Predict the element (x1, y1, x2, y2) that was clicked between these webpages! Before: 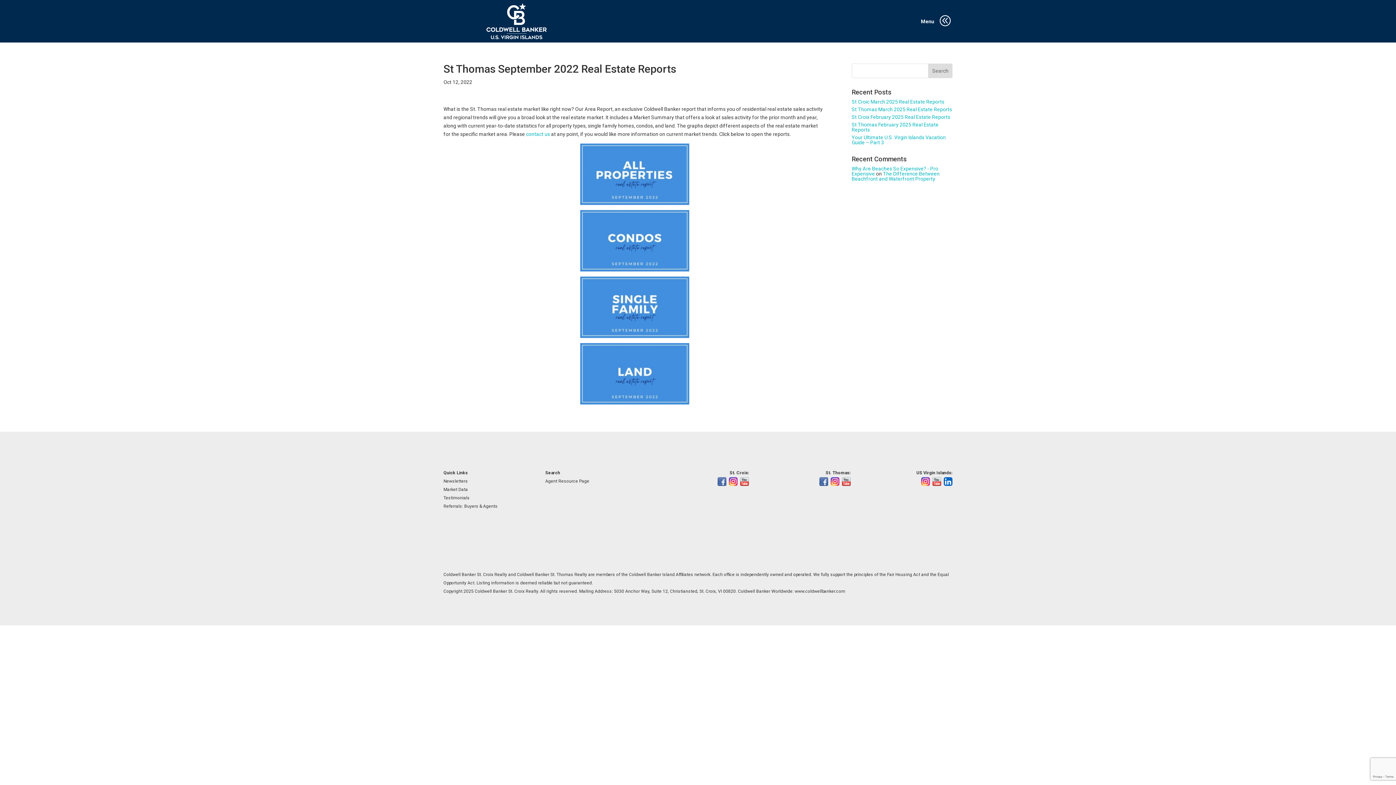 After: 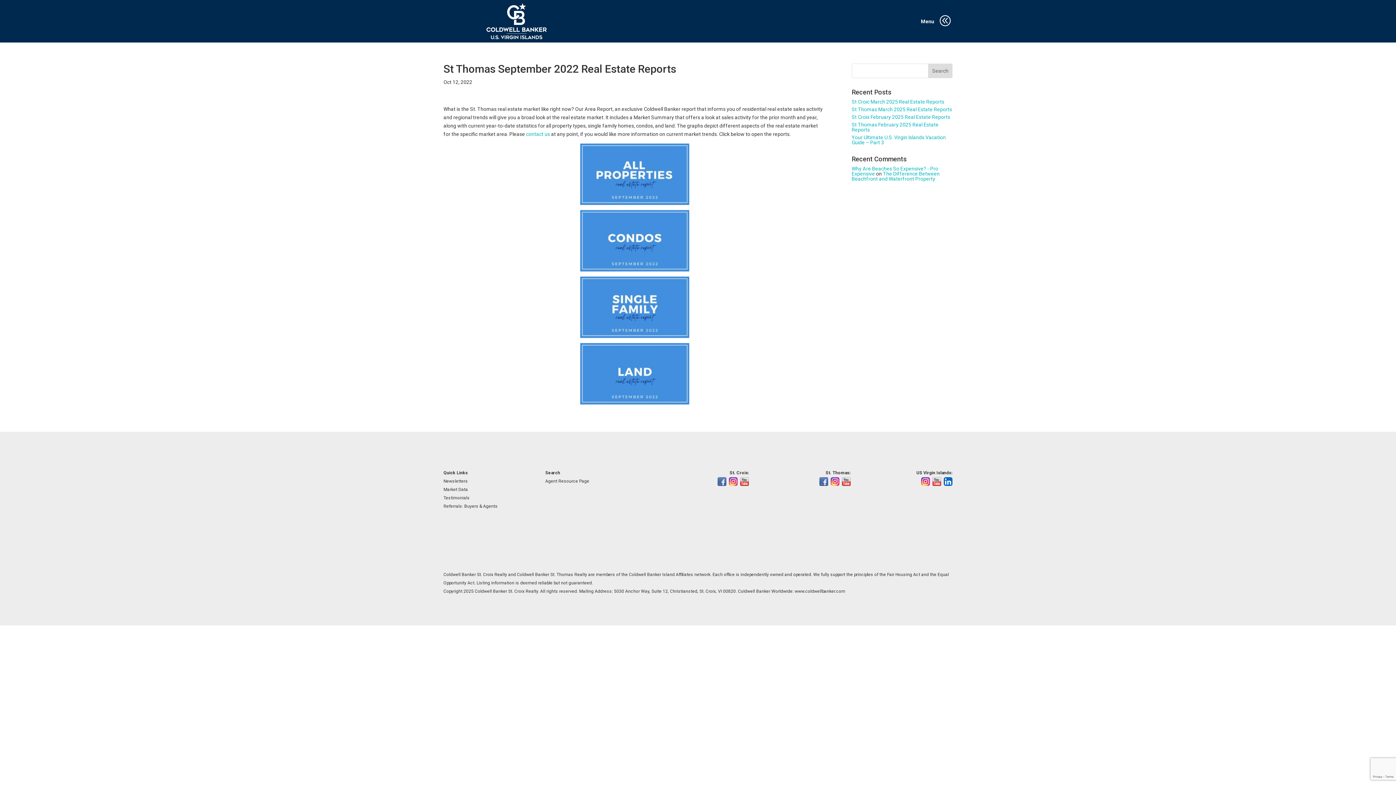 Action: label:   bbox: (716, 482, 727, 487)